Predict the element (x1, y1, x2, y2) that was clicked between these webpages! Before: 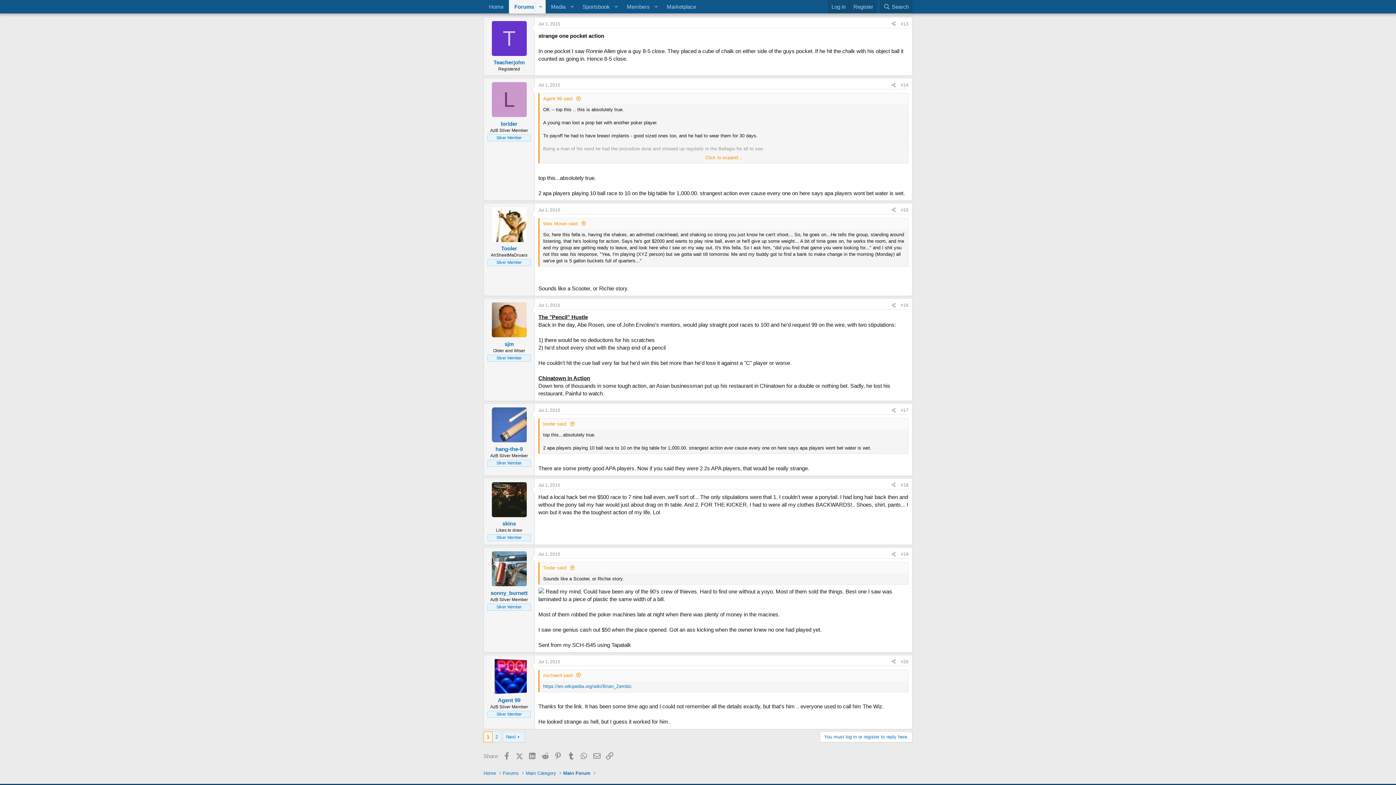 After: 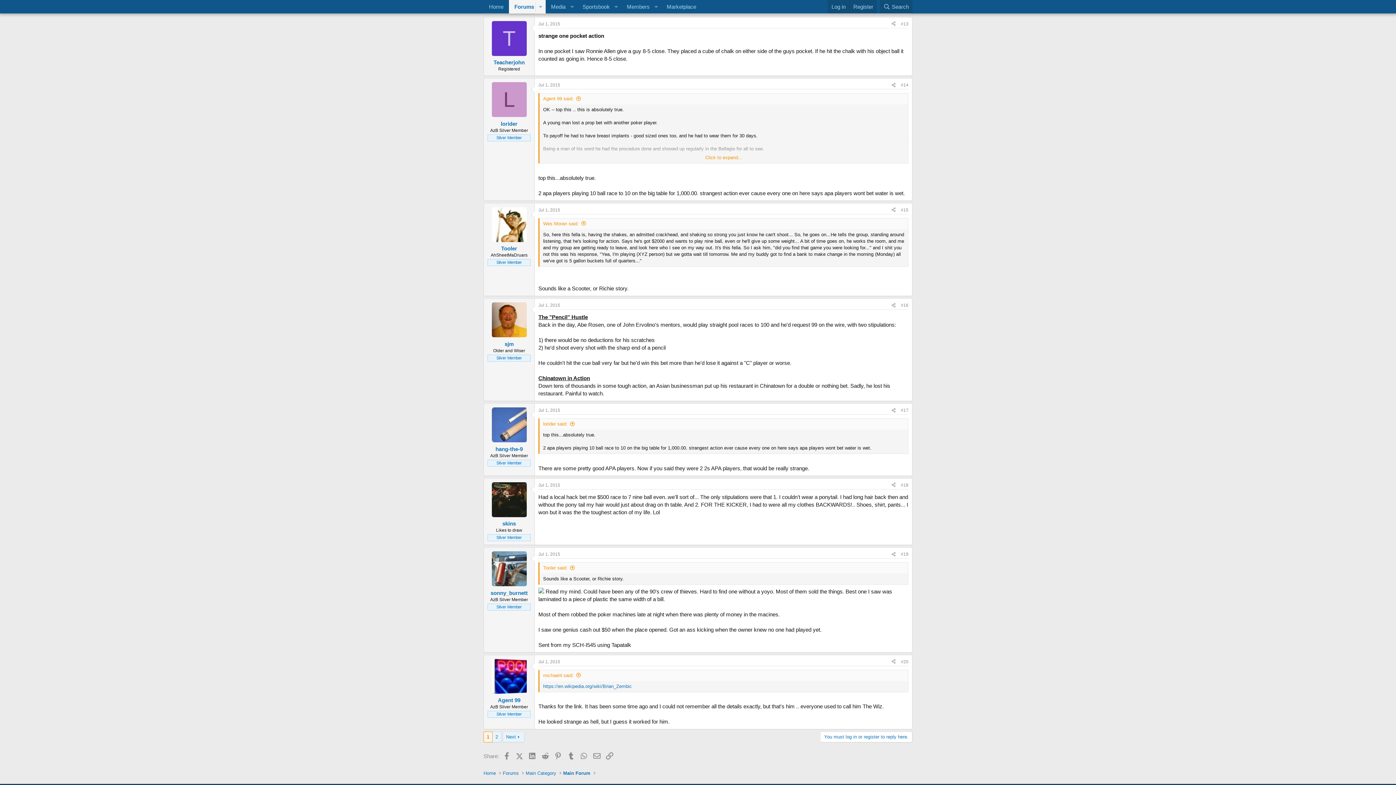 Action: label: Jul 1, 2015 bbox: (538, 21, 560, 26)